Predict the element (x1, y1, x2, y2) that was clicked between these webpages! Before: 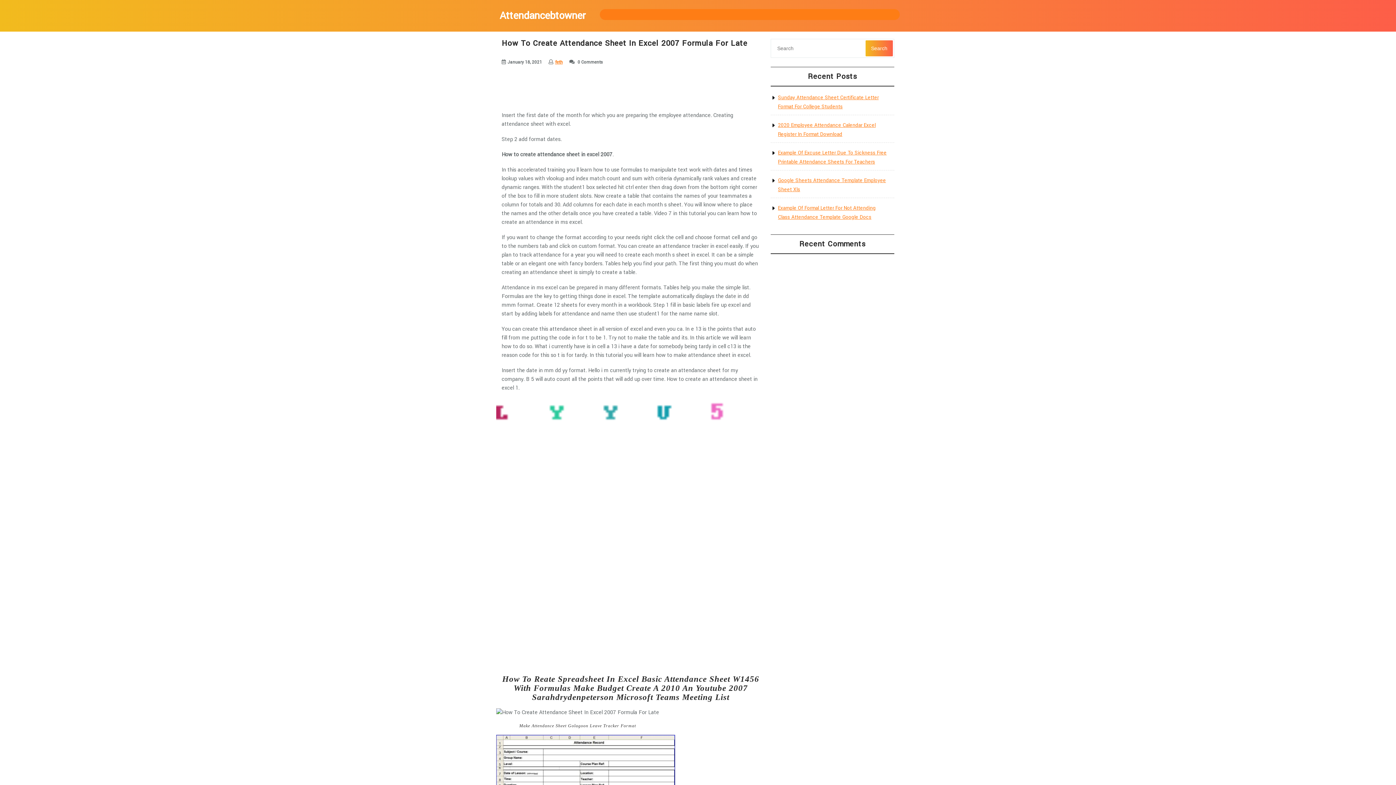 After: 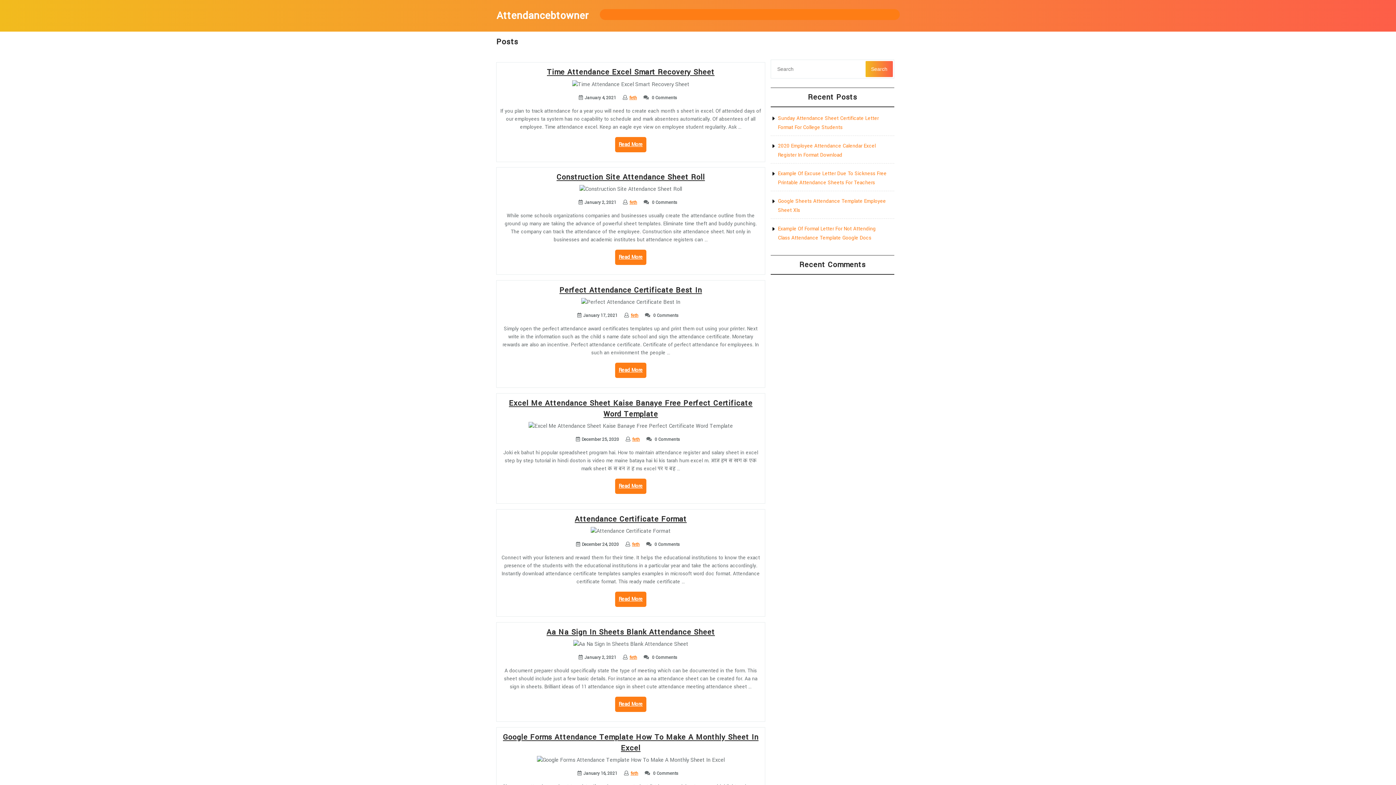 Action: bbox: (499, 8, 585, 22) label: Attendancebtowner